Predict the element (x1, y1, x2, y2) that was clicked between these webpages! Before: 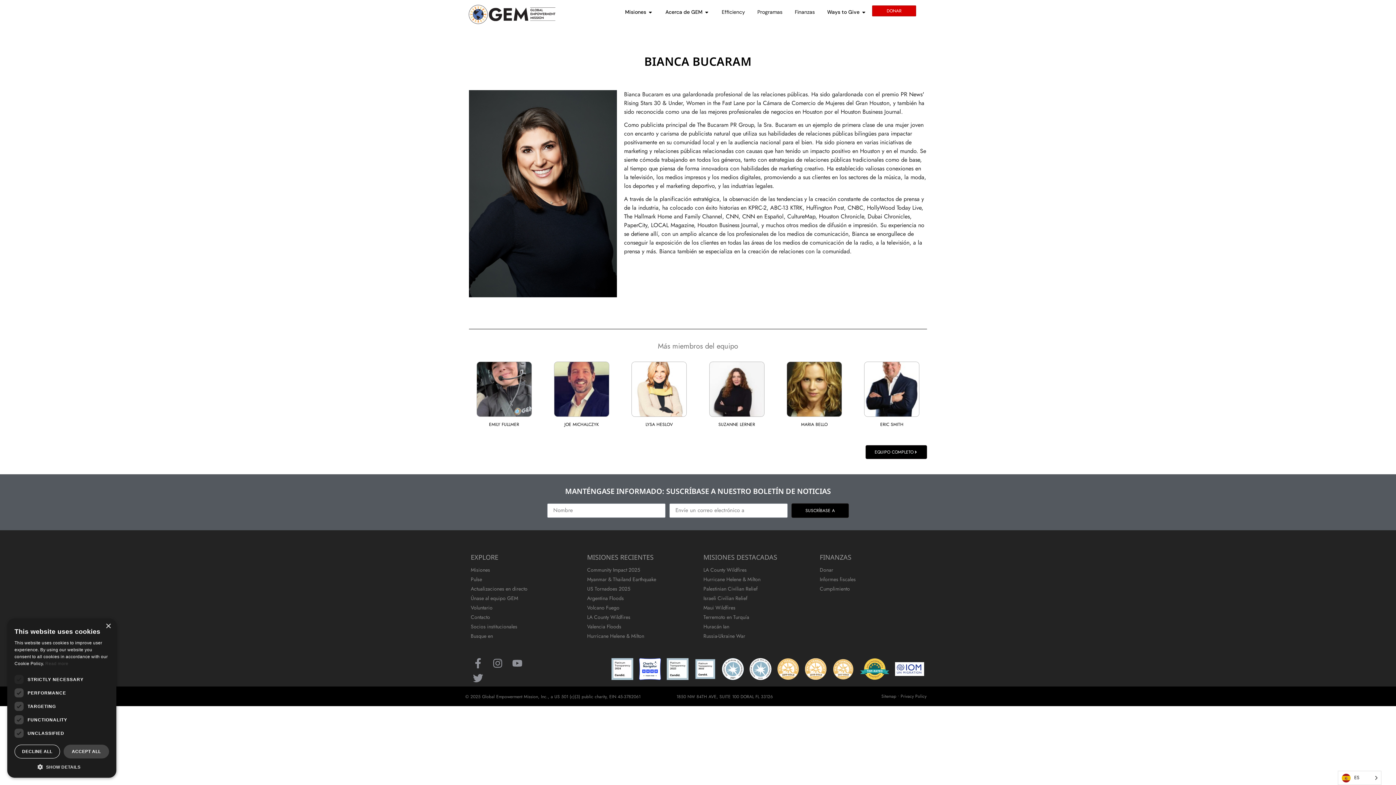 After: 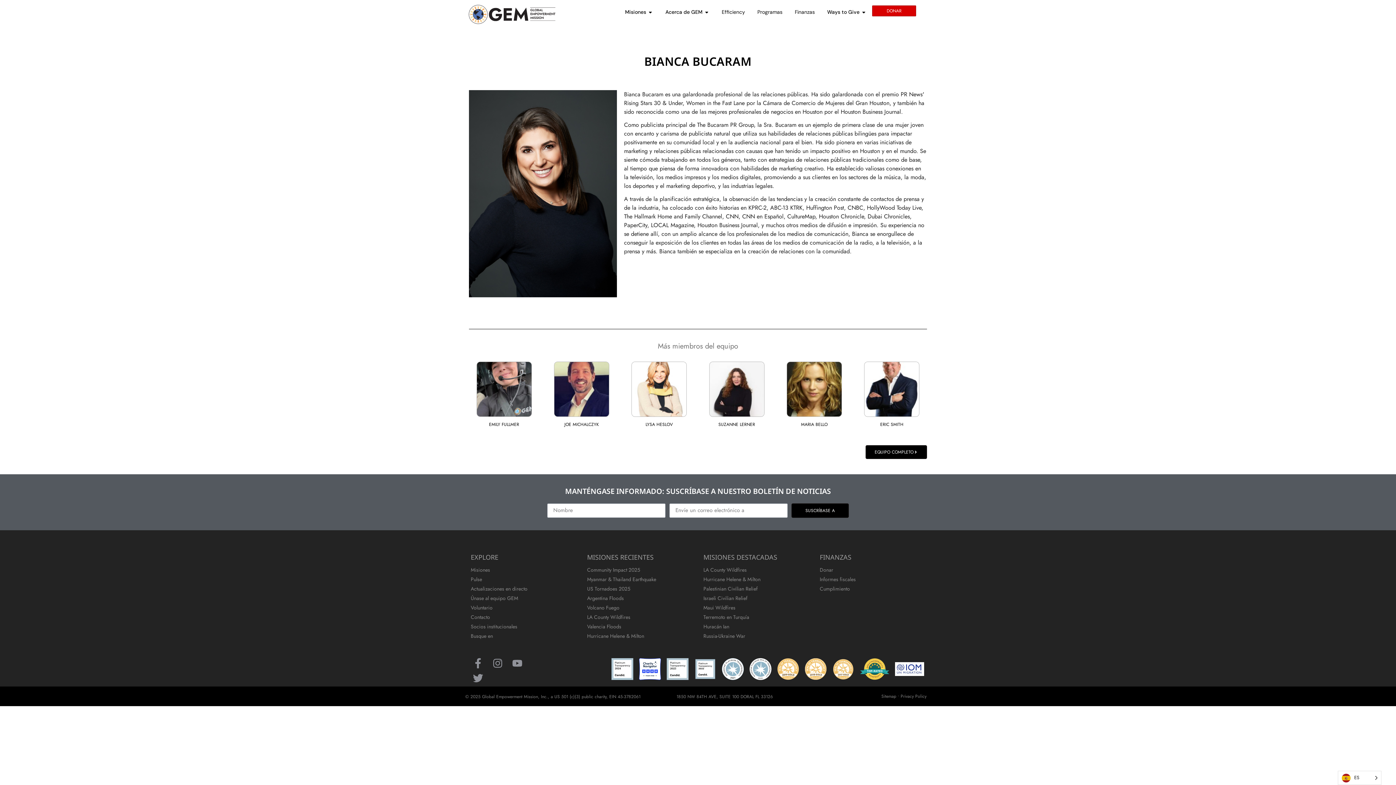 Action: label: ACCEPT ALL bbox: (63, 745, 109, 758)